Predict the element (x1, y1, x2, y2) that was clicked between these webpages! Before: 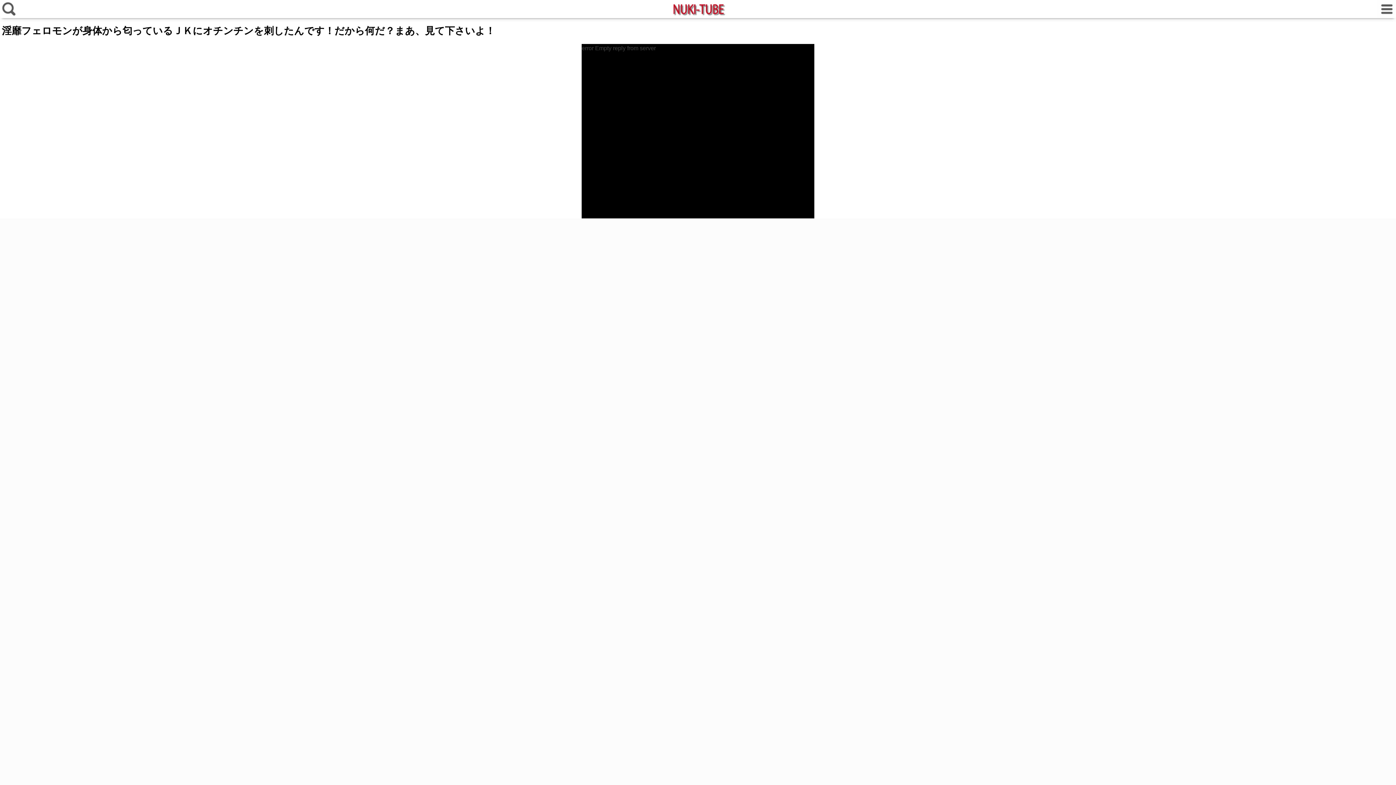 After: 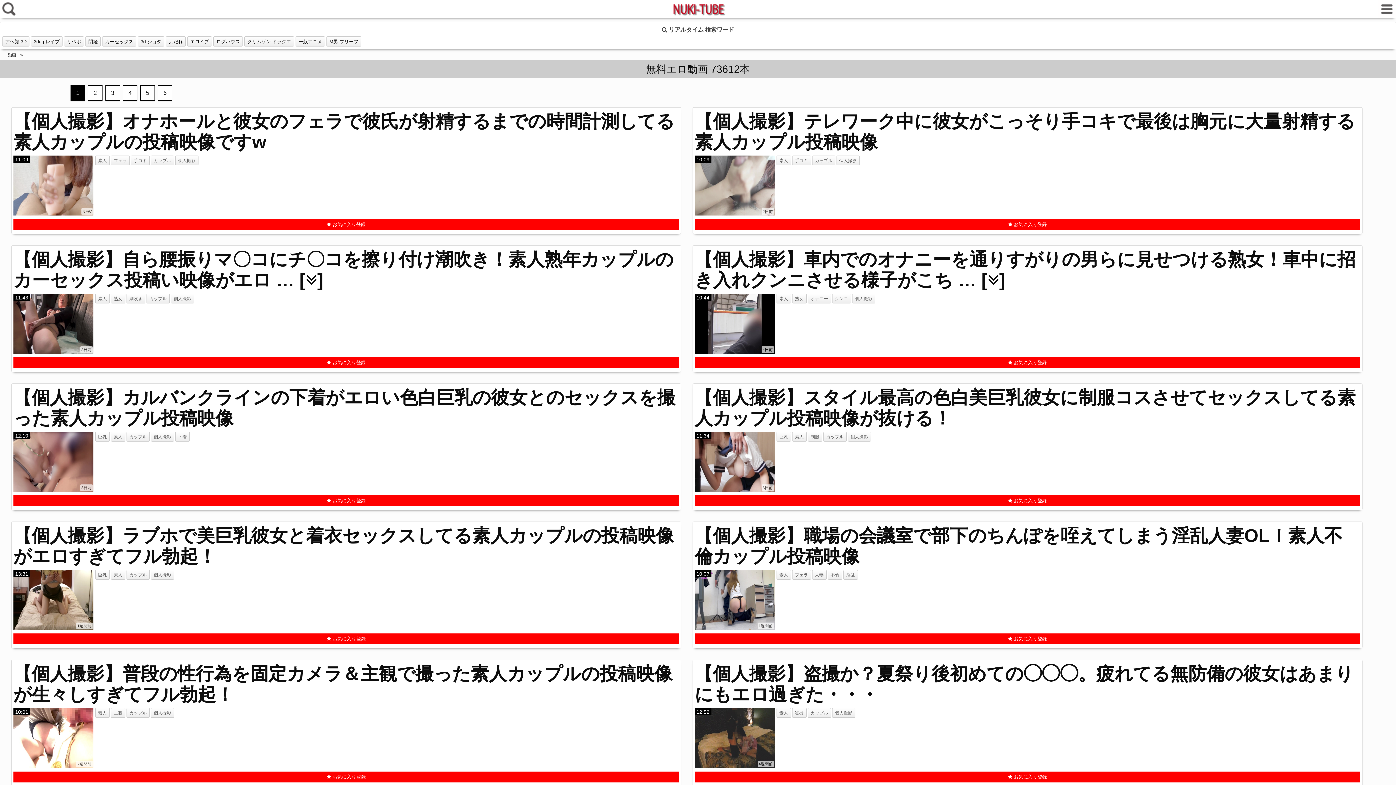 Action: bbox: (661, 5, 734, 11)